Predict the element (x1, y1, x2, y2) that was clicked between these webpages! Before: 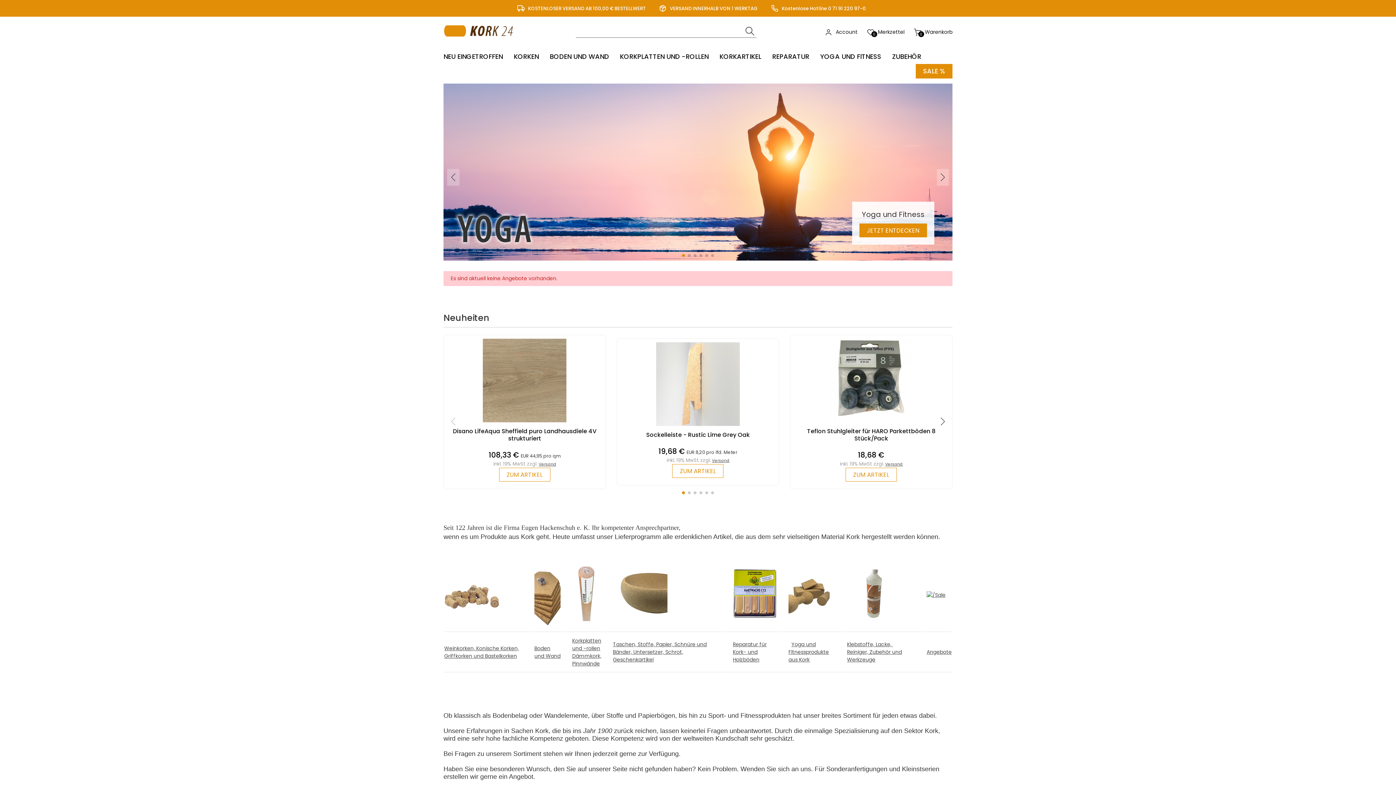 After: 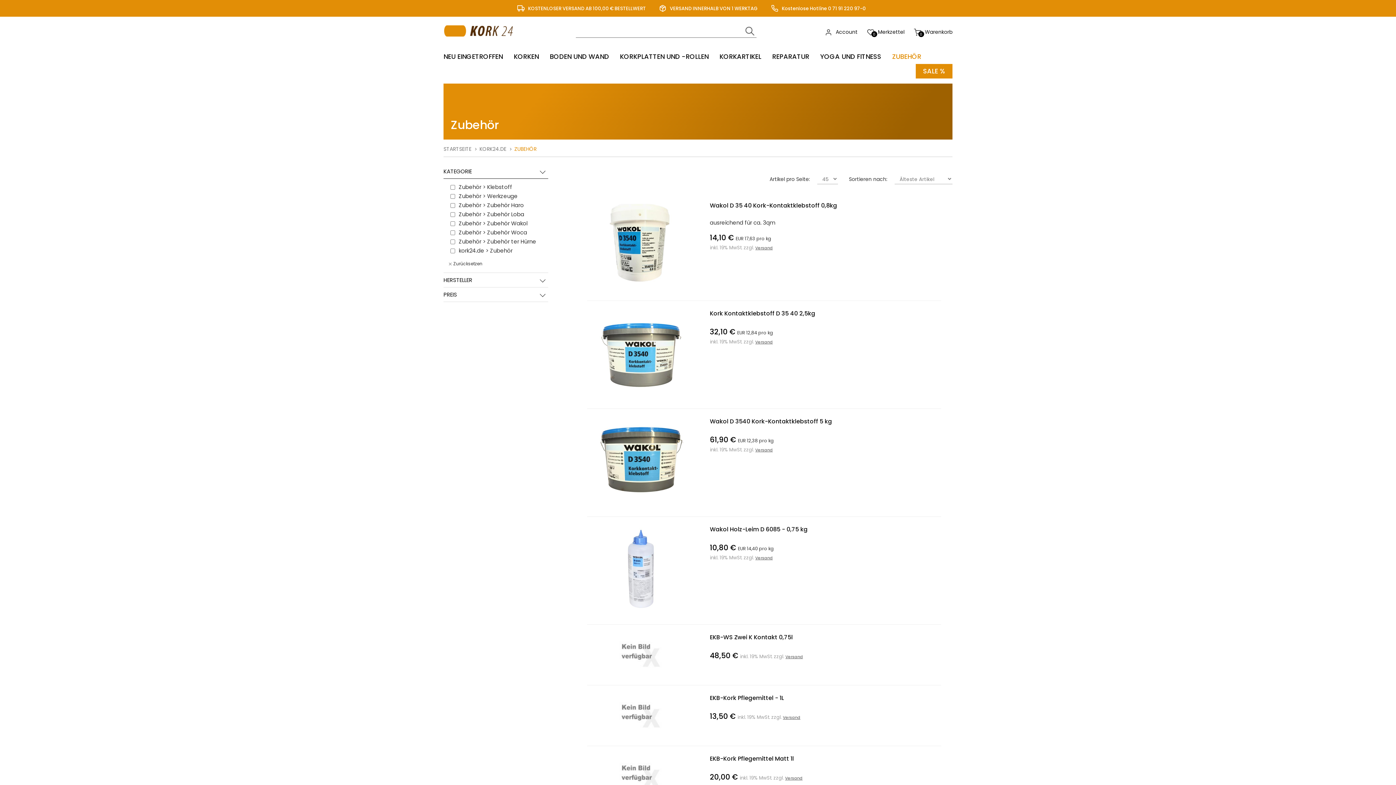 Action: label: ZUBEHÖR bbox: (892, 52, 921, 61)